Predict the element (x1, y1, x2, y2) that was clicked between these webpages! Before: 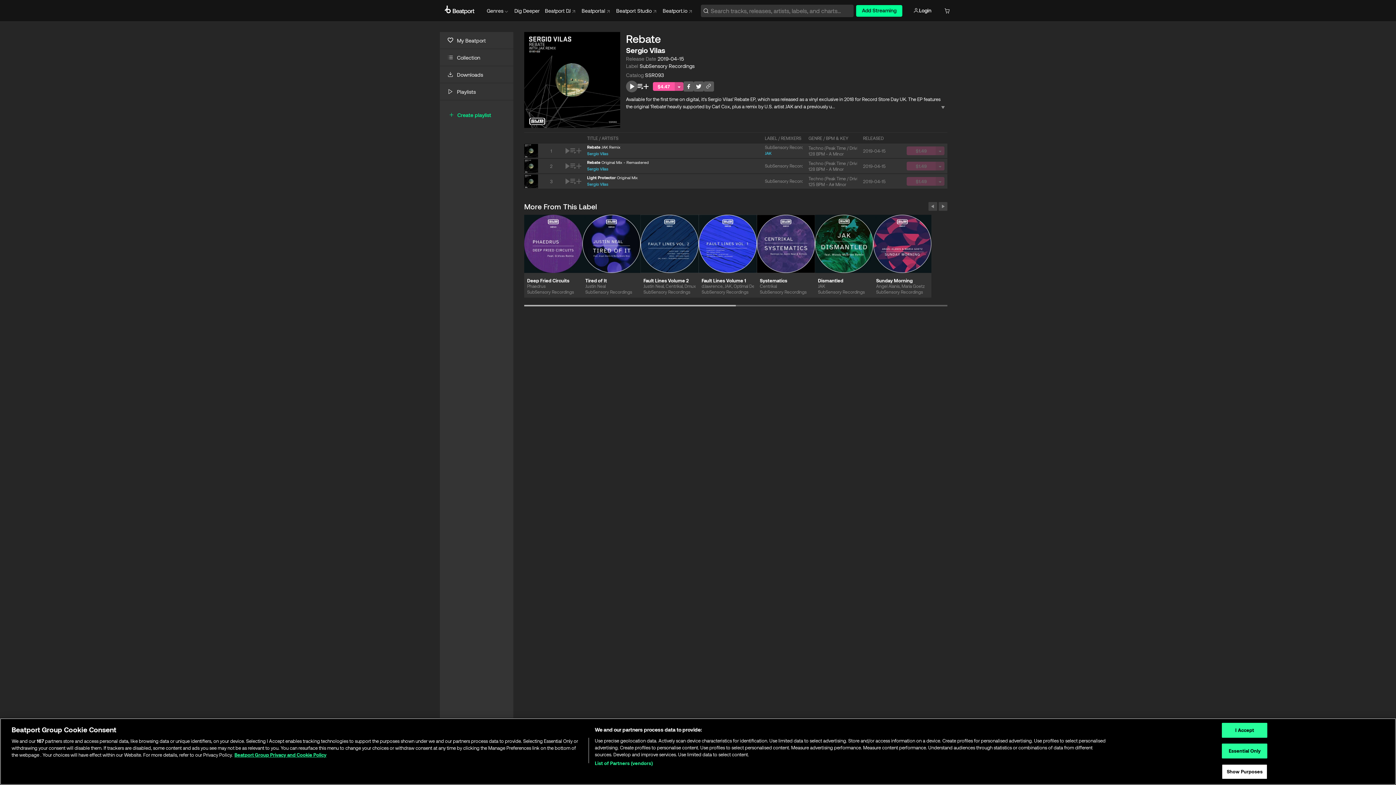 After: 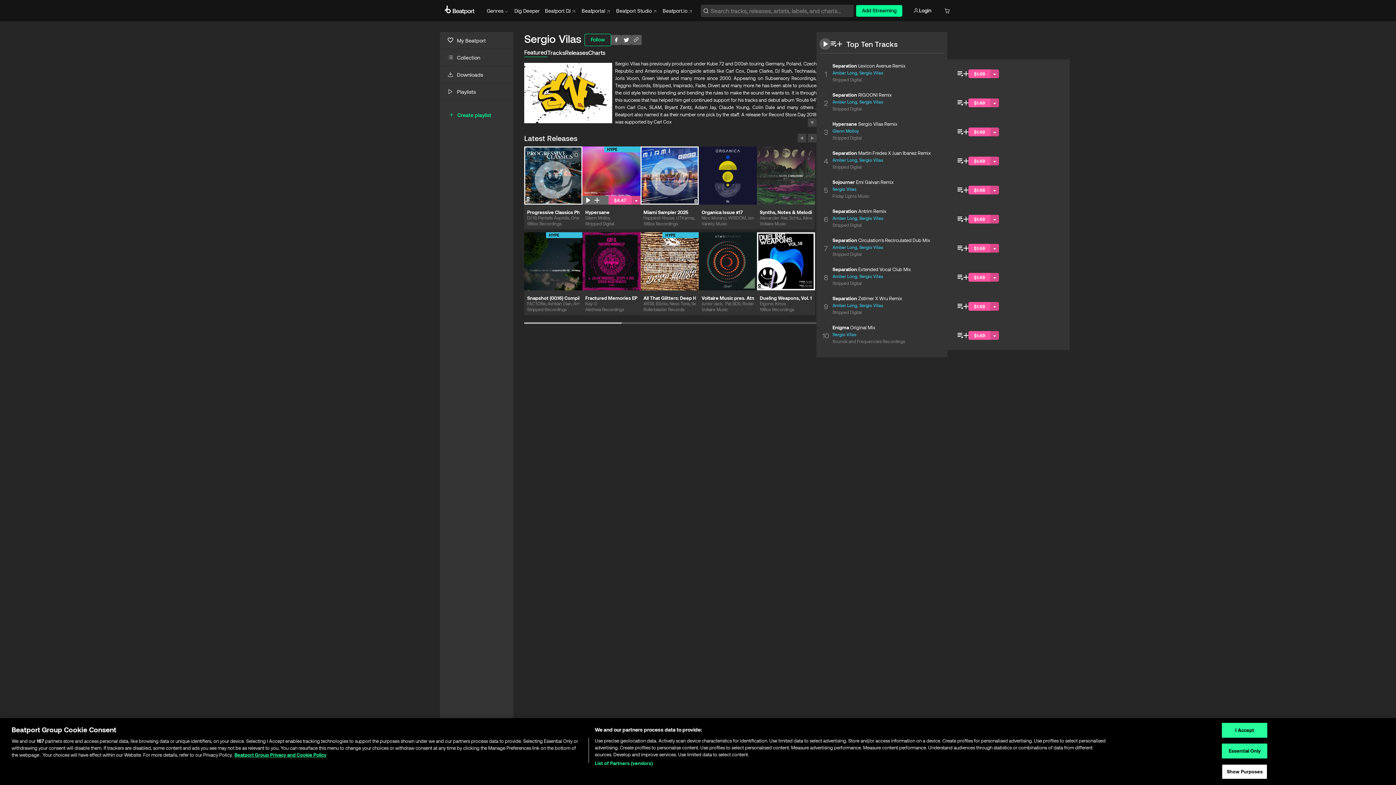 Action: label: Sergio Vilas bbox: (587, 166, 608, 171)